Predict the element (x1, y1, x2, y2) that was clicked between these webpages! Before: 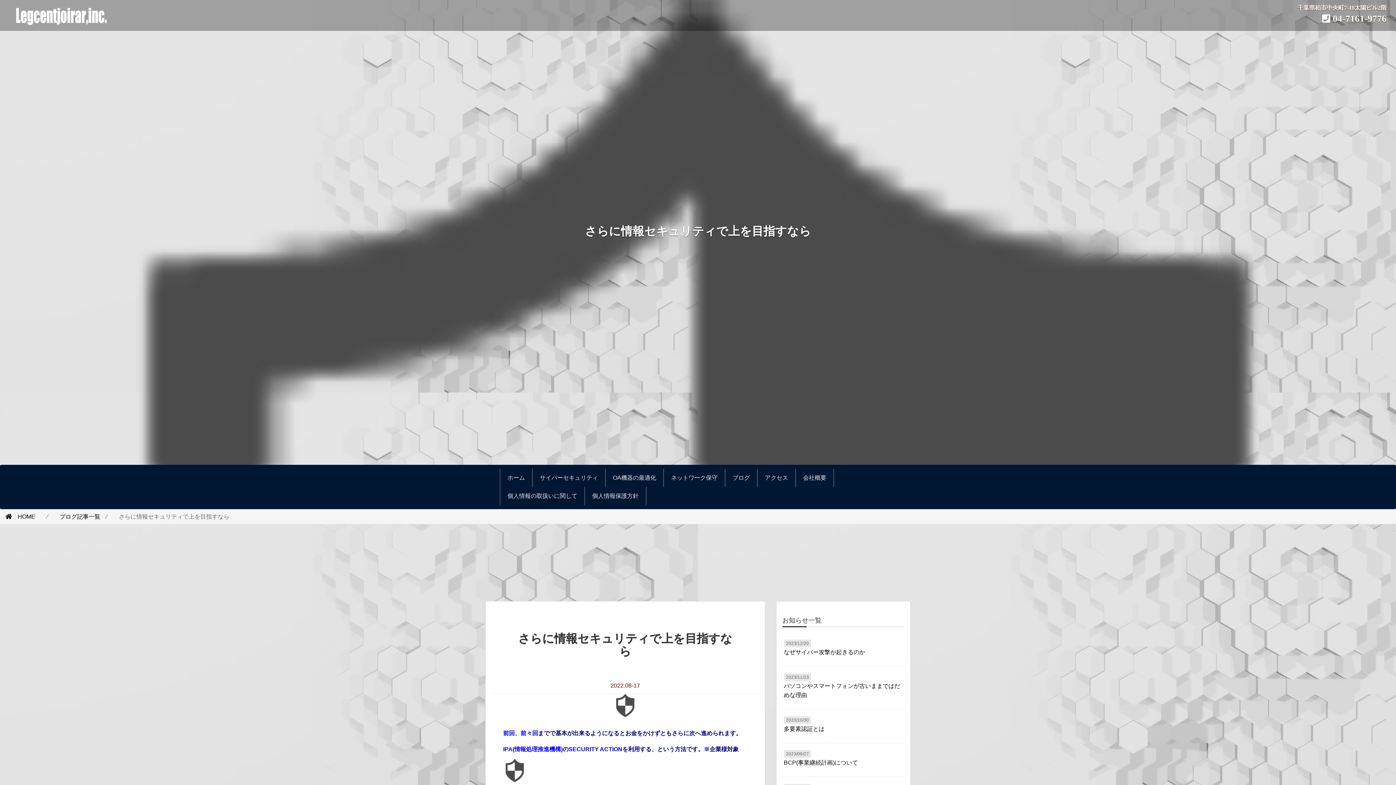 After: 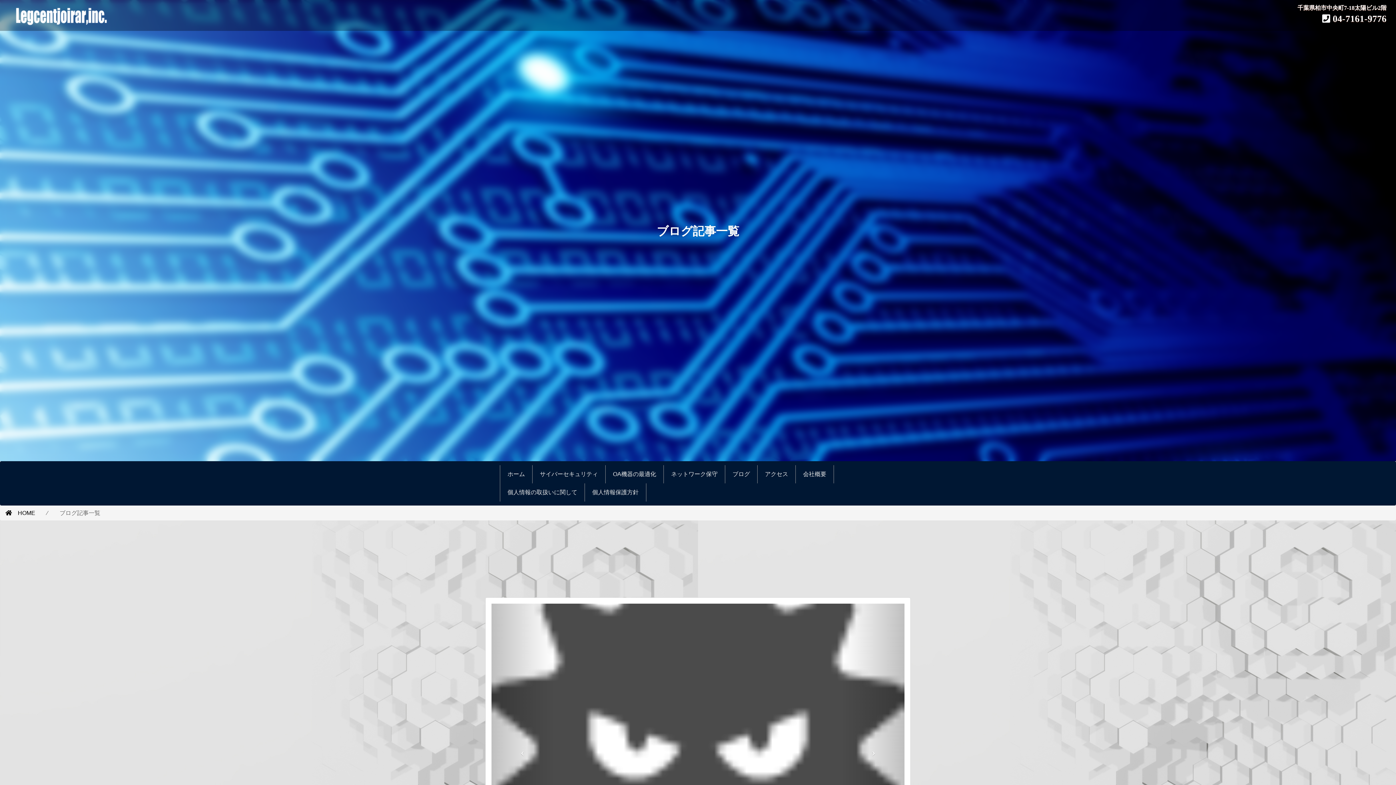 Action: label: ブログ記事一覧 bbox: (59, 513, 100, 519)